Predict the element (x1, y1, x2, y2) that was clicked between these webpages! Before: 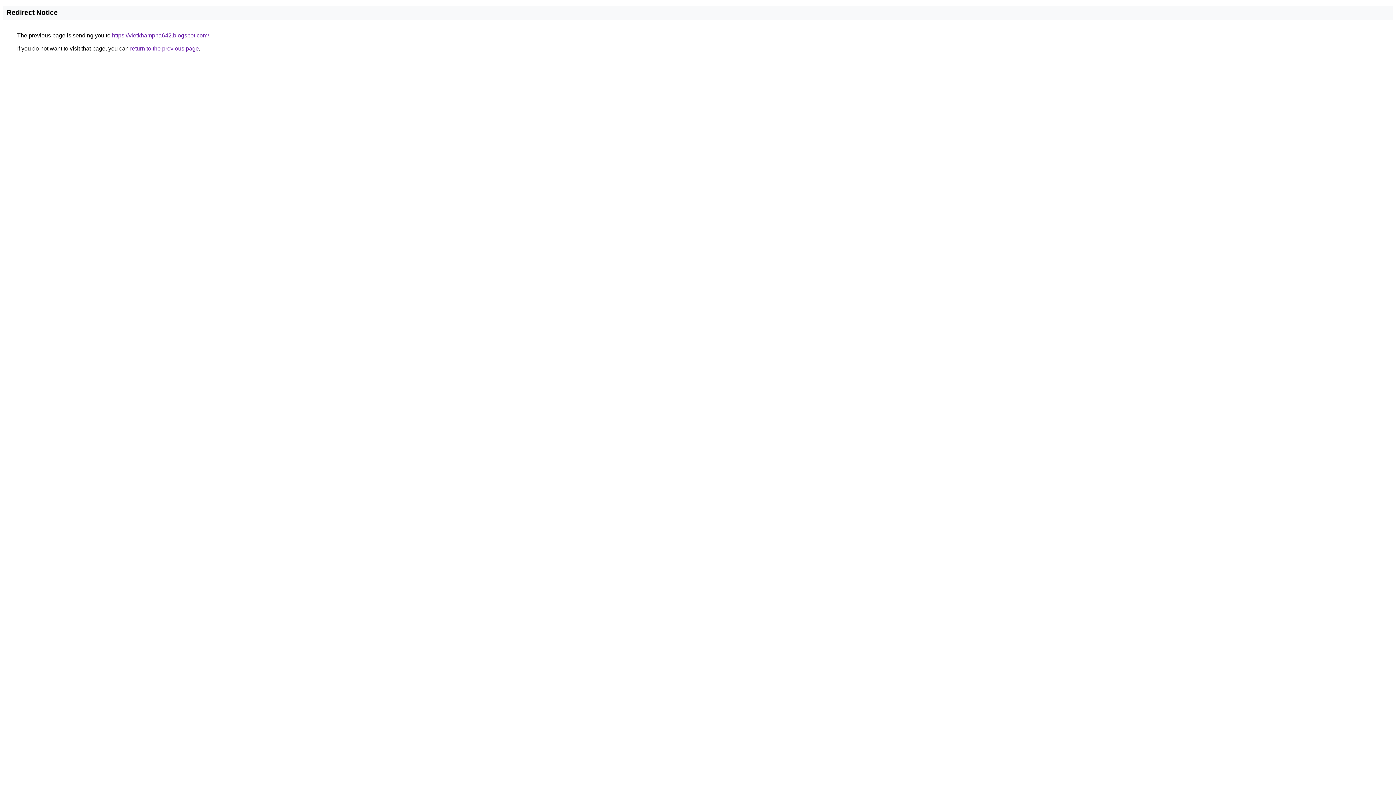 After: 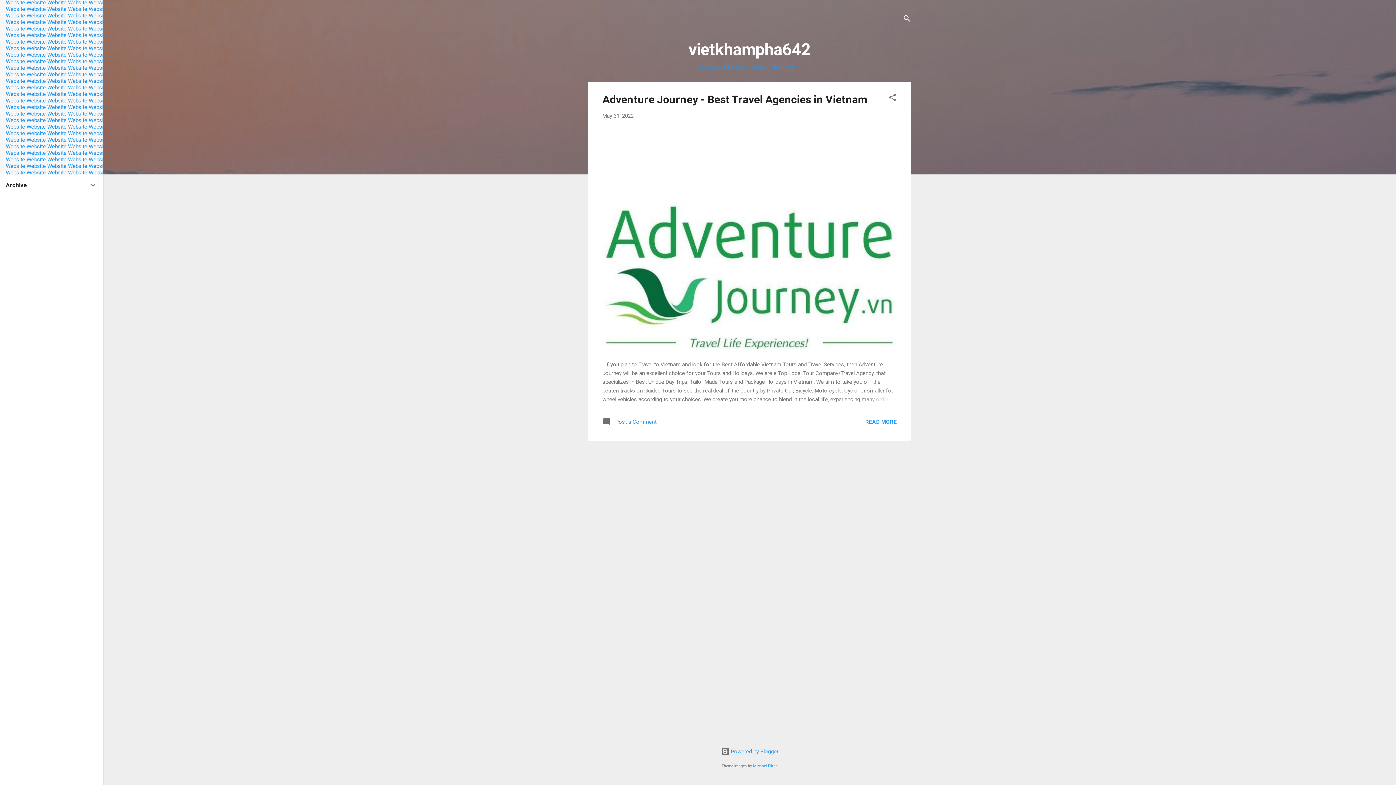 Action: bbox: (112, 32, 209, 38) label: https://vietkhampha642.blogspot.com/